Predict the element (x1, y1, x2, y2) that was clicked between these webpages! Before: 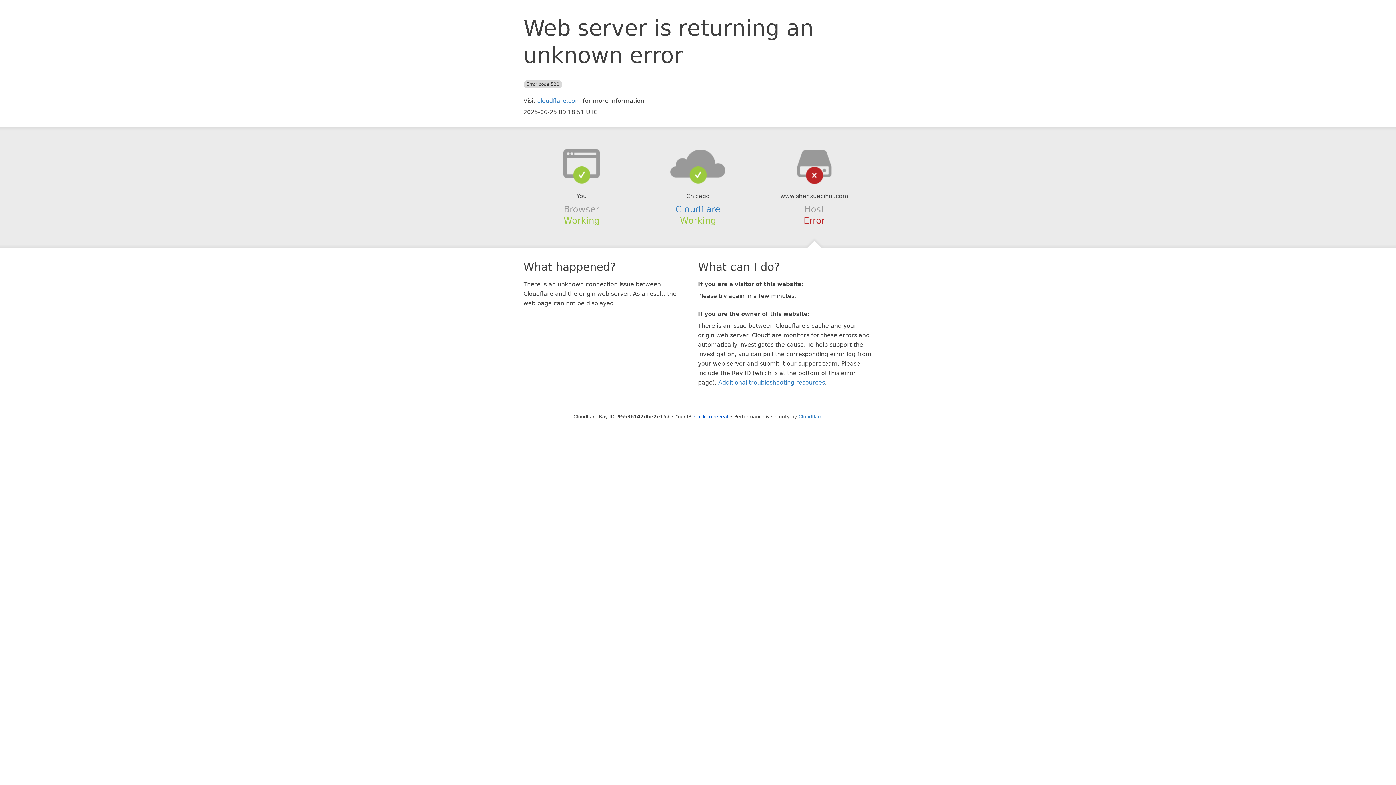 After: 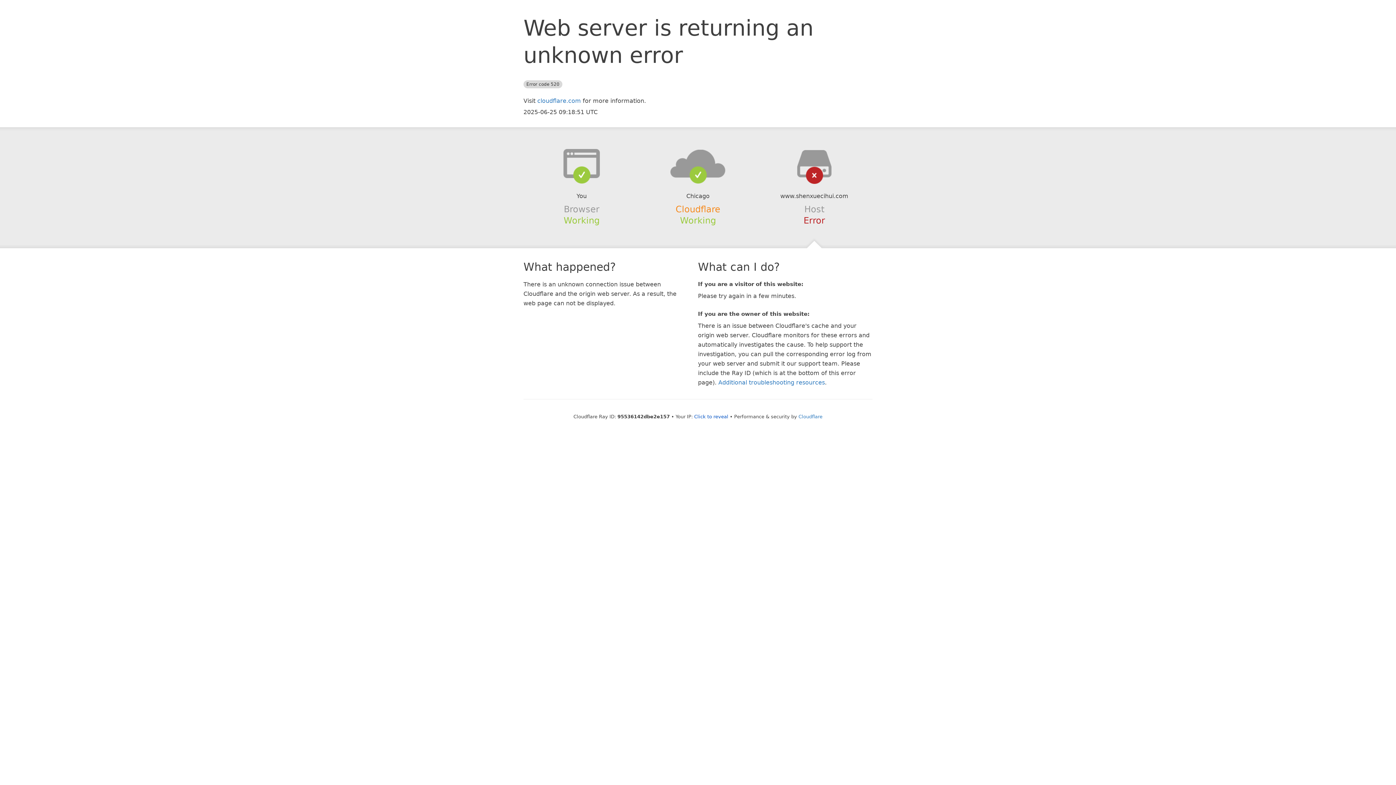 Action: bbox: (675, 204, 720, 214) label: Cloudflare